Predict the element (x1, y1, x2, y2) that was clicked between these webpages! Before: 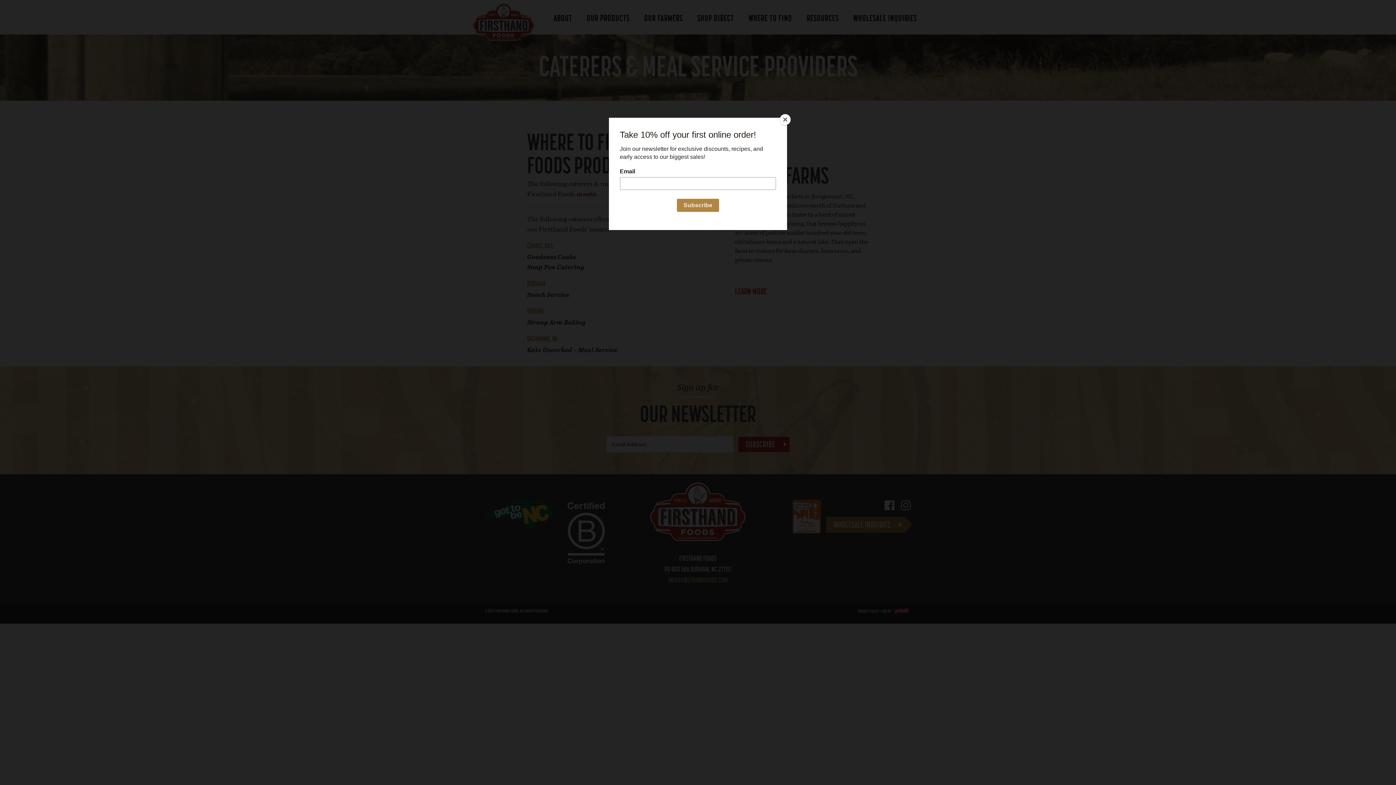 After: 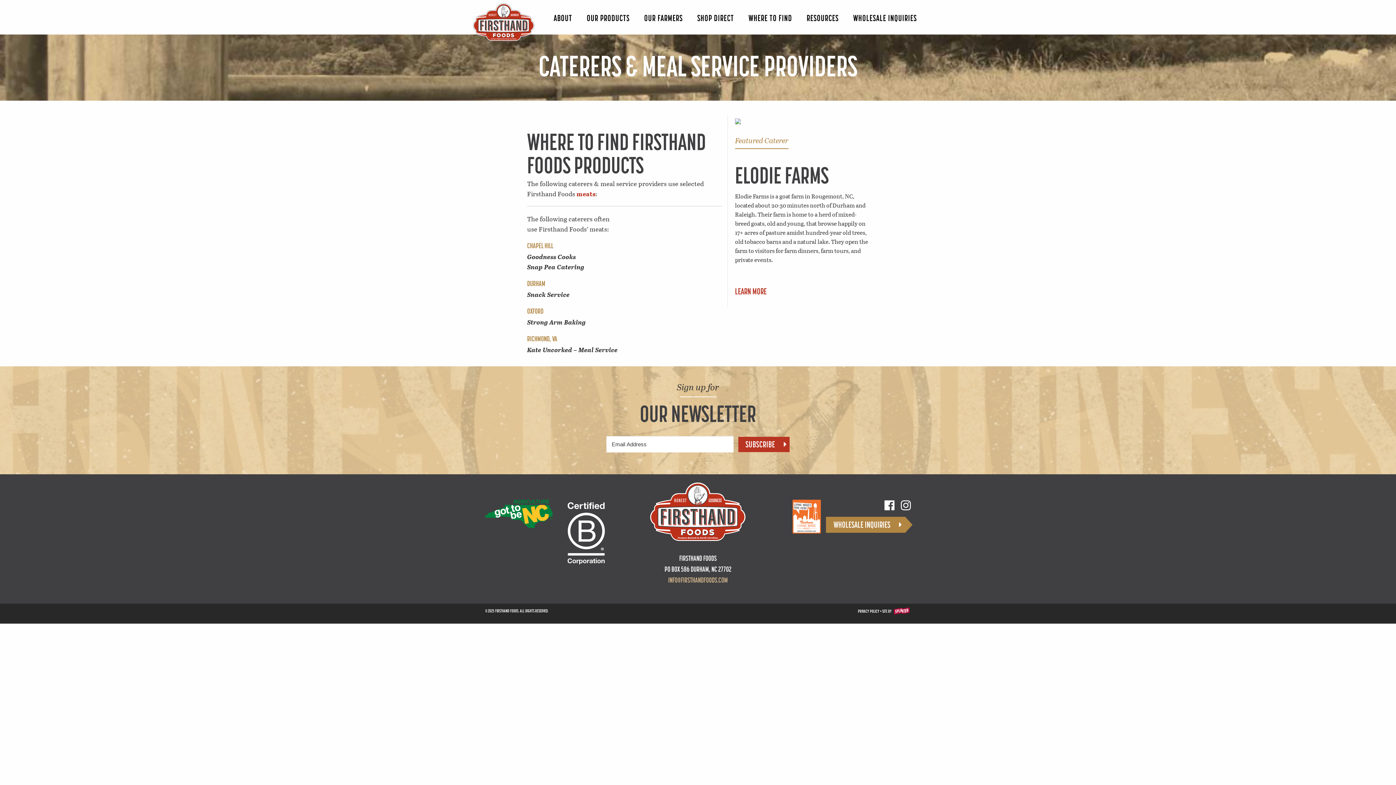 Action: bbox: (780, 114, 790, 125) label: Close